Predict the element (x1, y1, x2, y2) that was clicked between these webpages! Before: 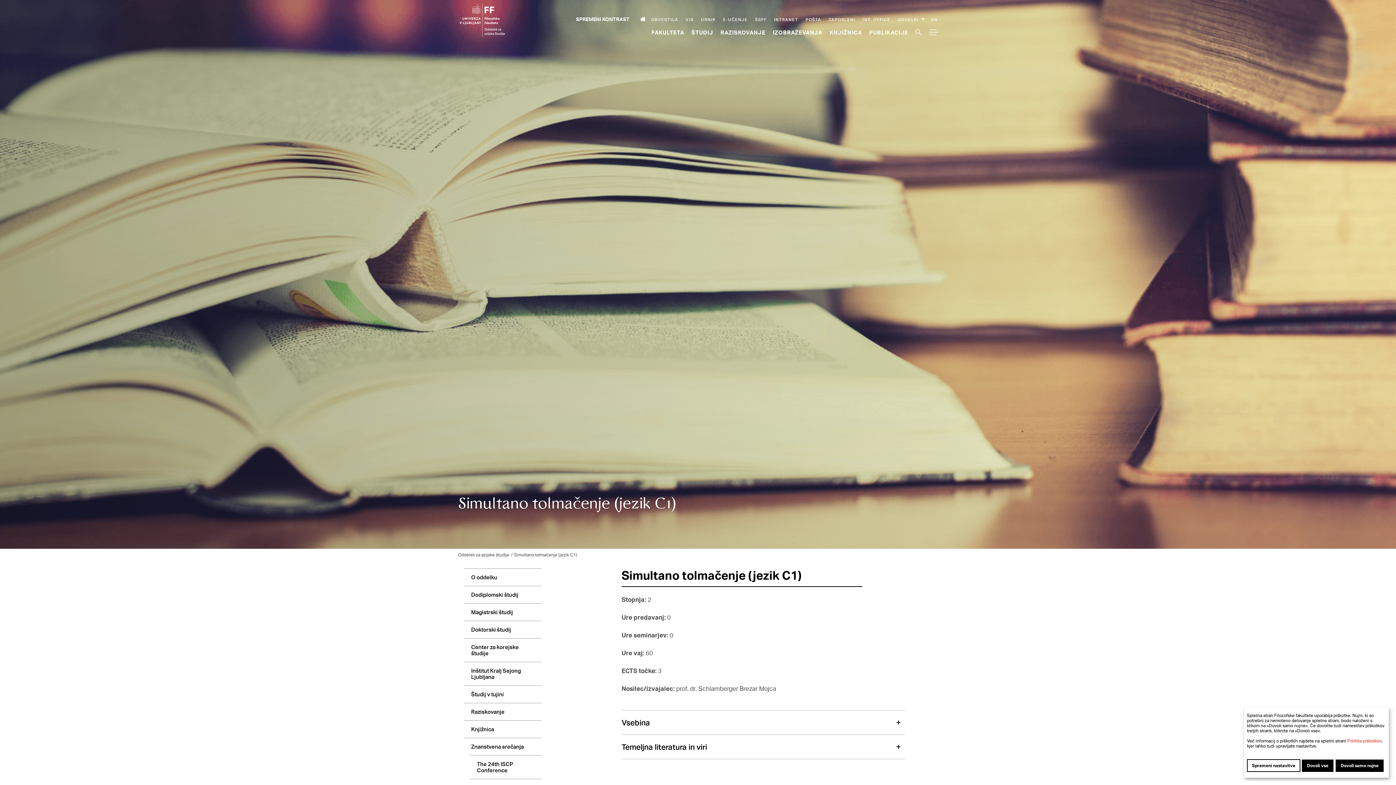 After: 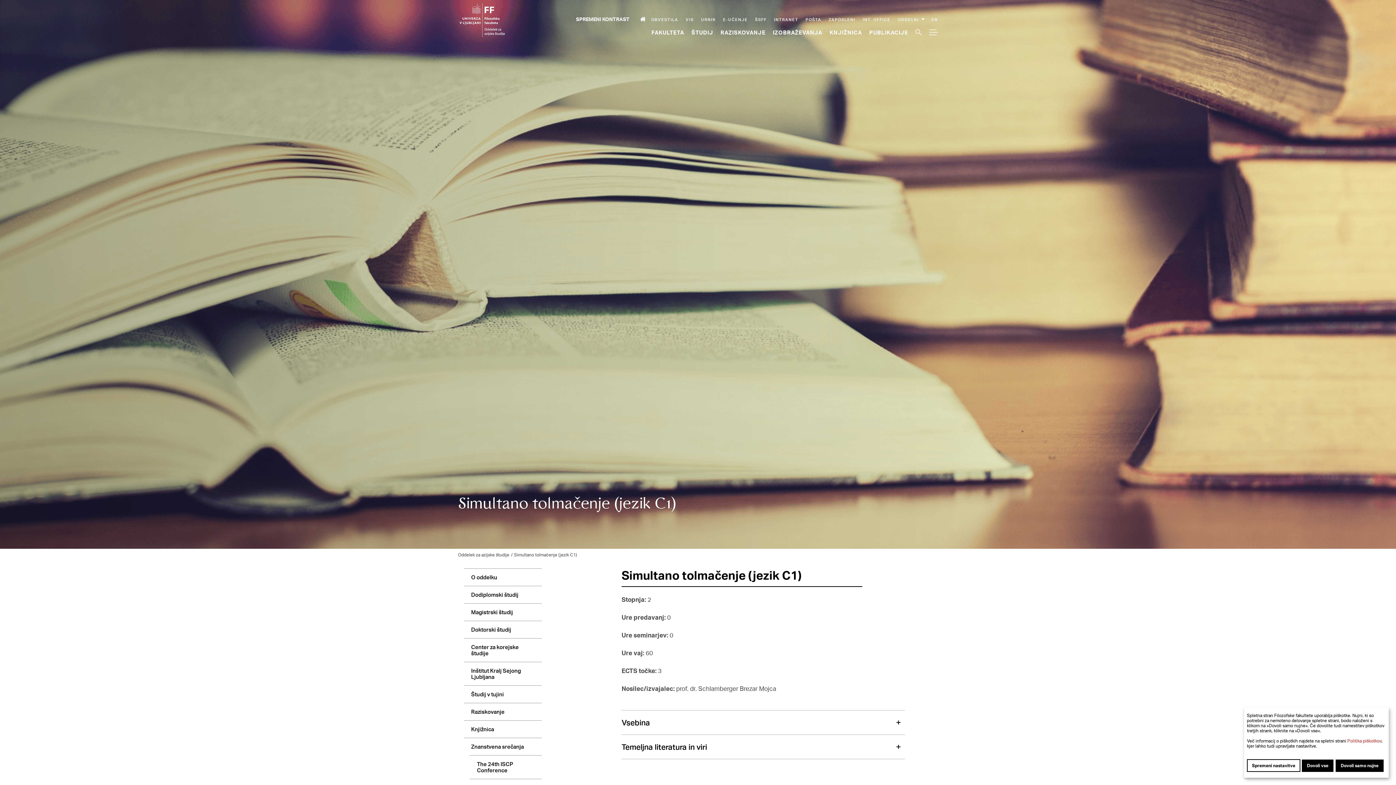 Action: bbox: (701, 16, 716, 22) label: Urnik